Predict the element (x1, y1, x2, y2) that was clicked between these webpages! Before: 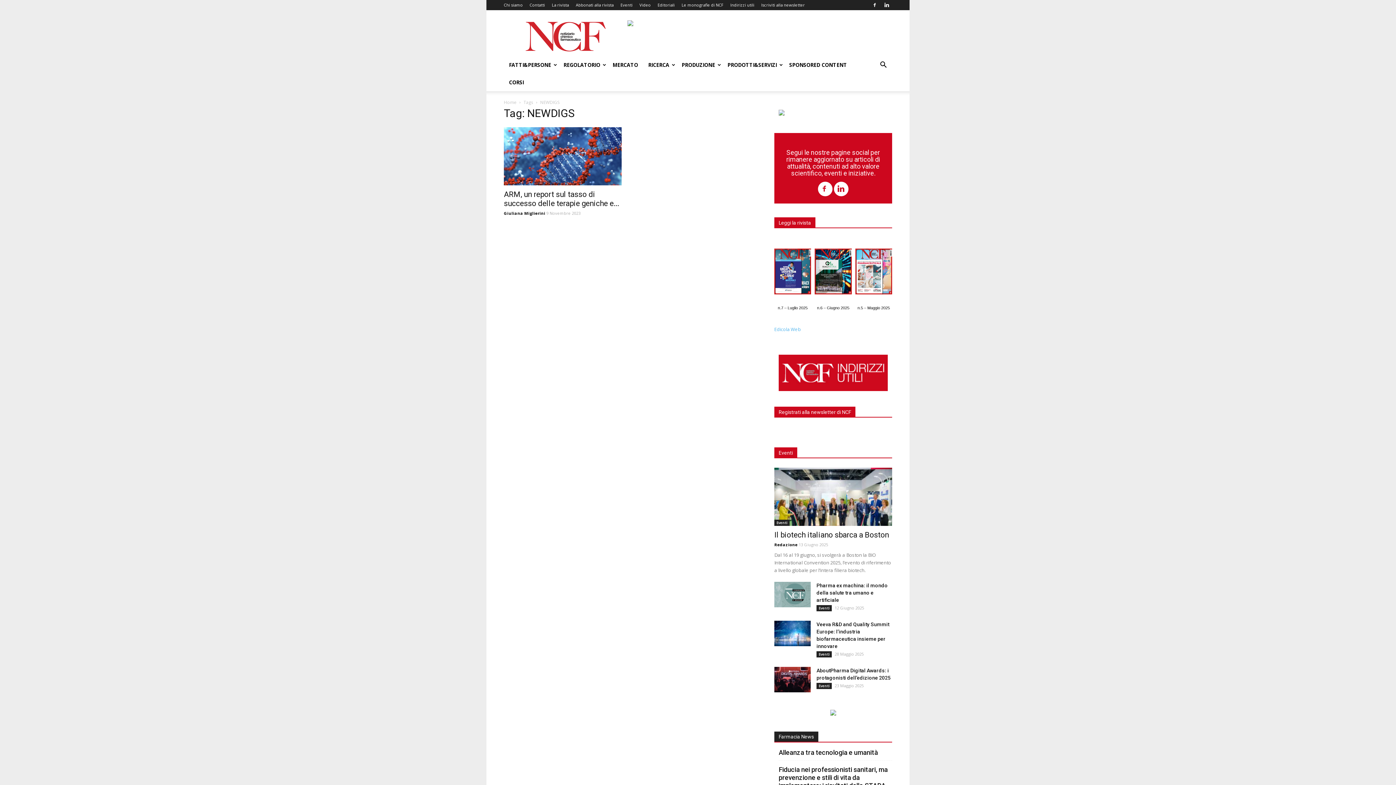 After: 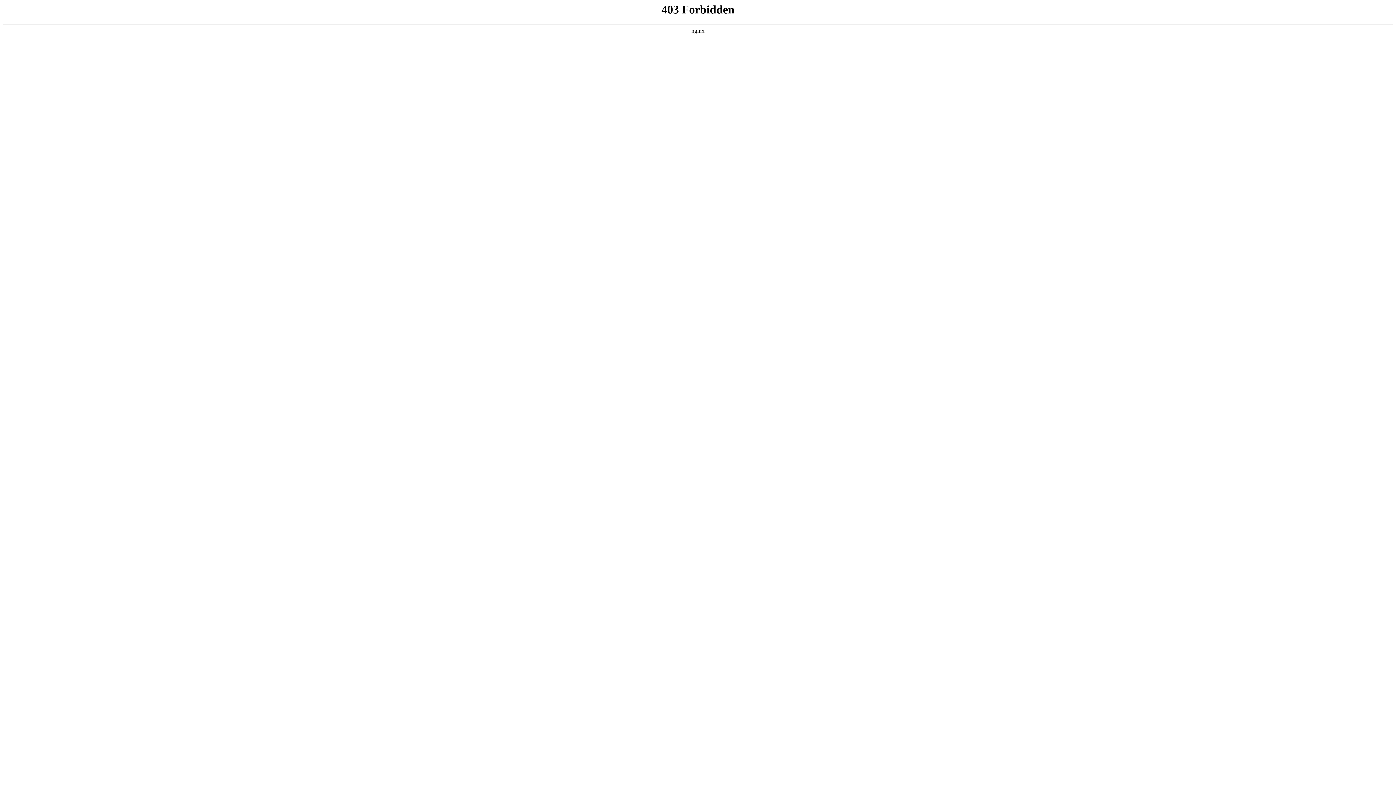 Action: label: CORSI bbox: (504, 73, 529, 91)